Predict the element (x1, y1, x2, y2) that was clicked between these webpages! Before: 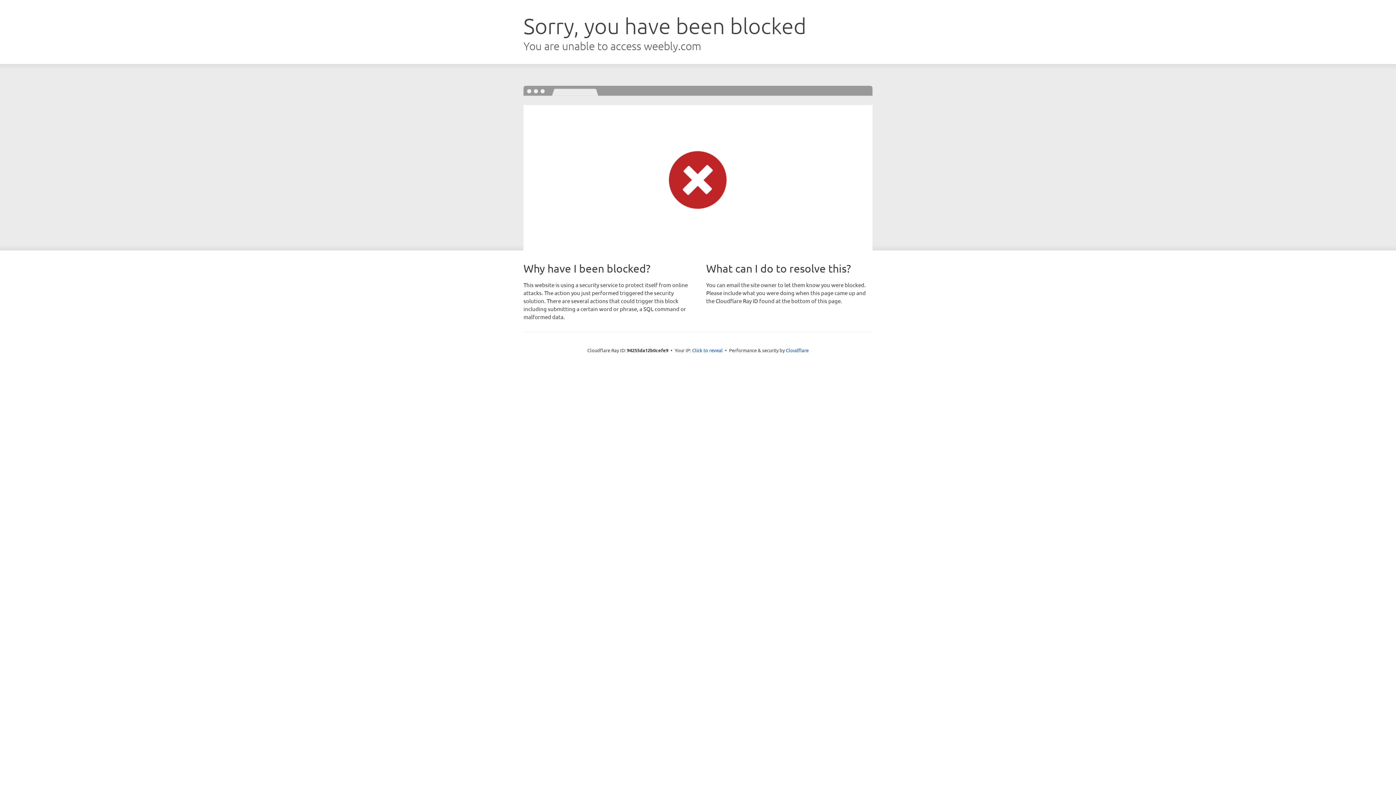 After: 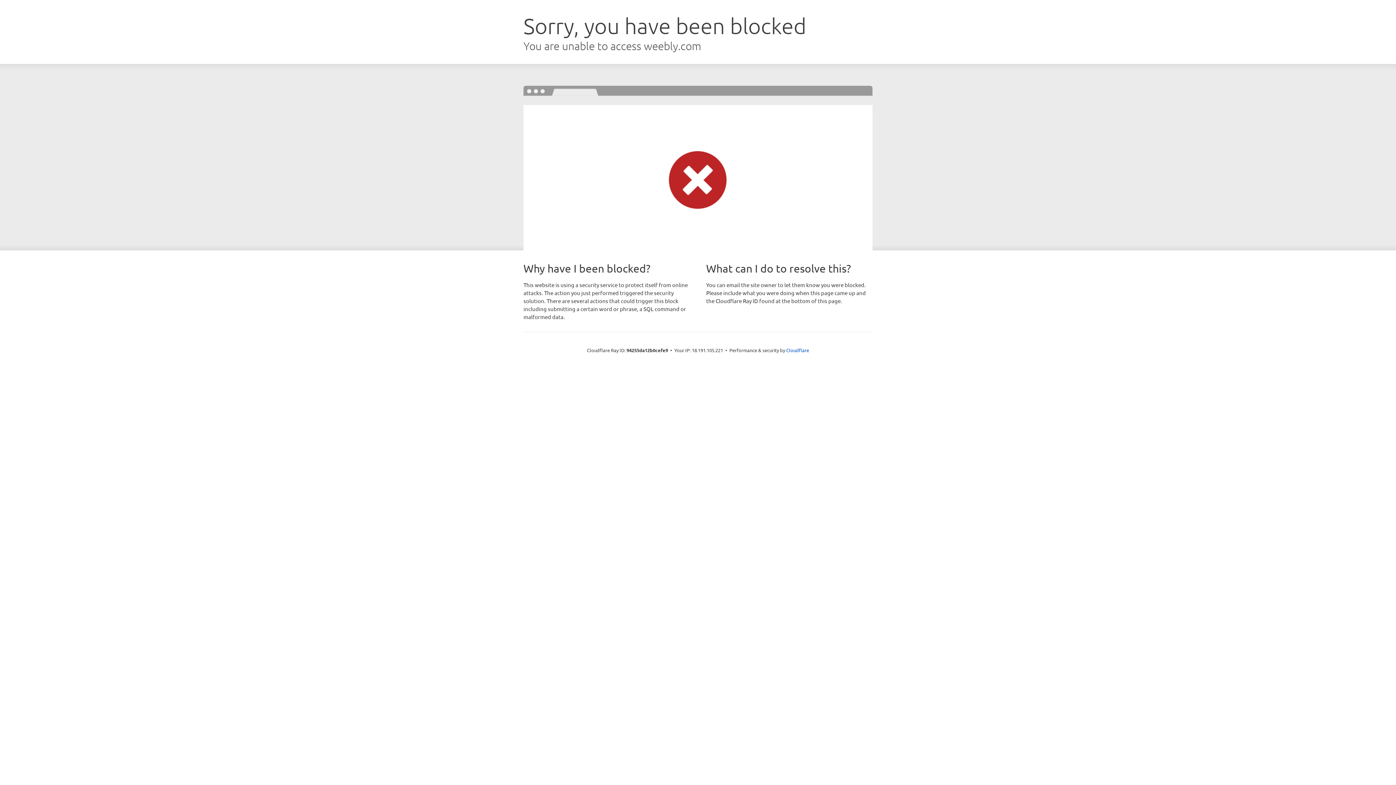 Action: bbox: (692, 346, 722, 353) label: Click to reveal